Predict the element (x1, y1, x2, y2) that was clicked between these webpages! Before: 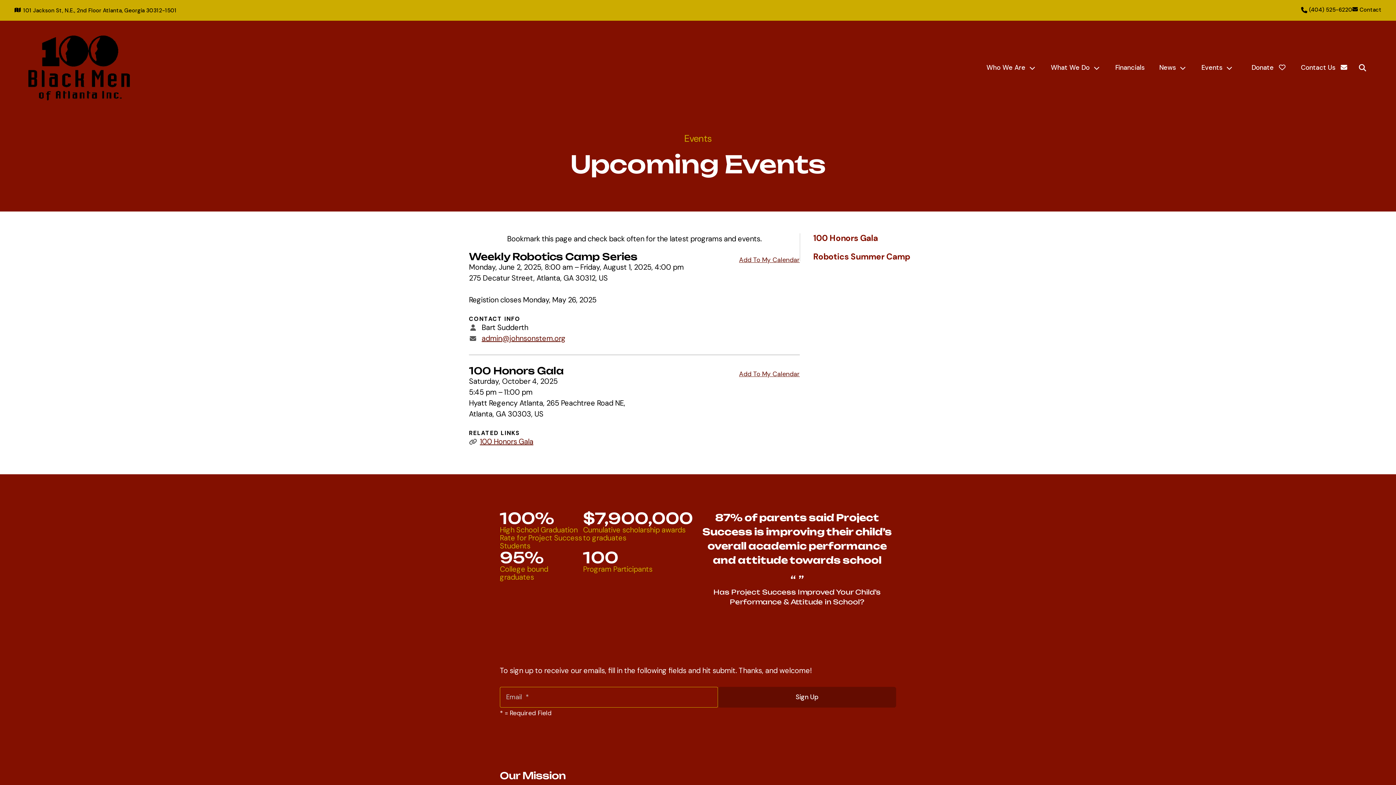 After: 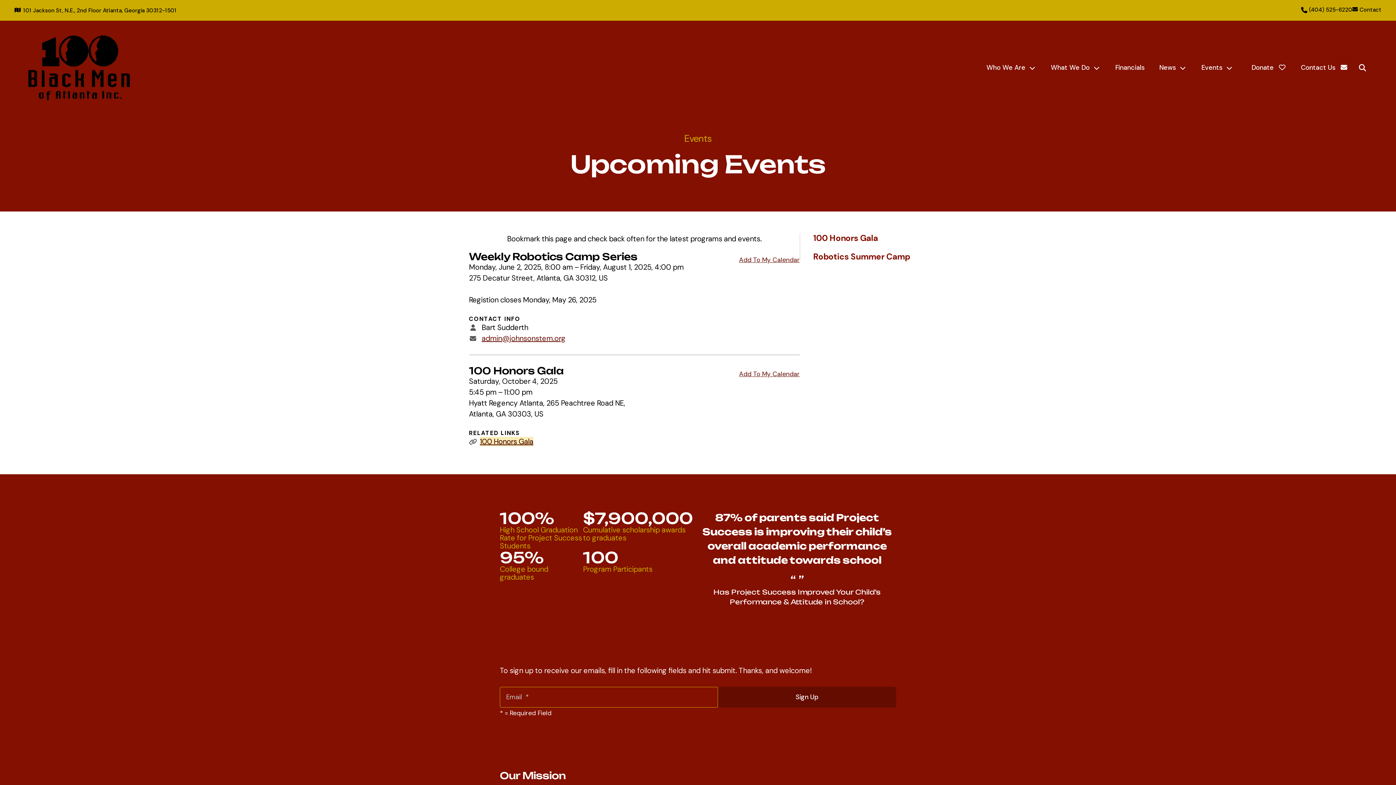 Action: label: 100 Honors Gala bbox: (480, 437, 533, 446)